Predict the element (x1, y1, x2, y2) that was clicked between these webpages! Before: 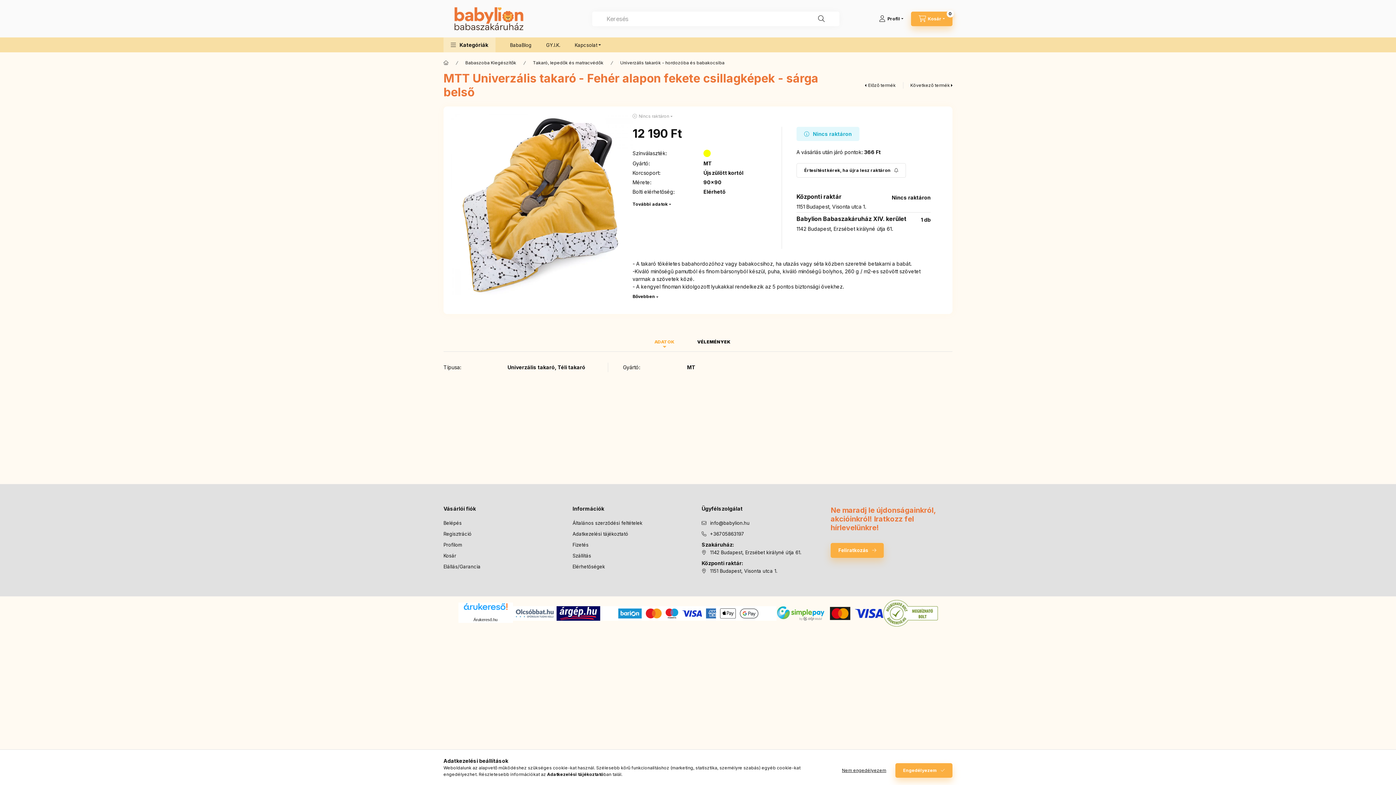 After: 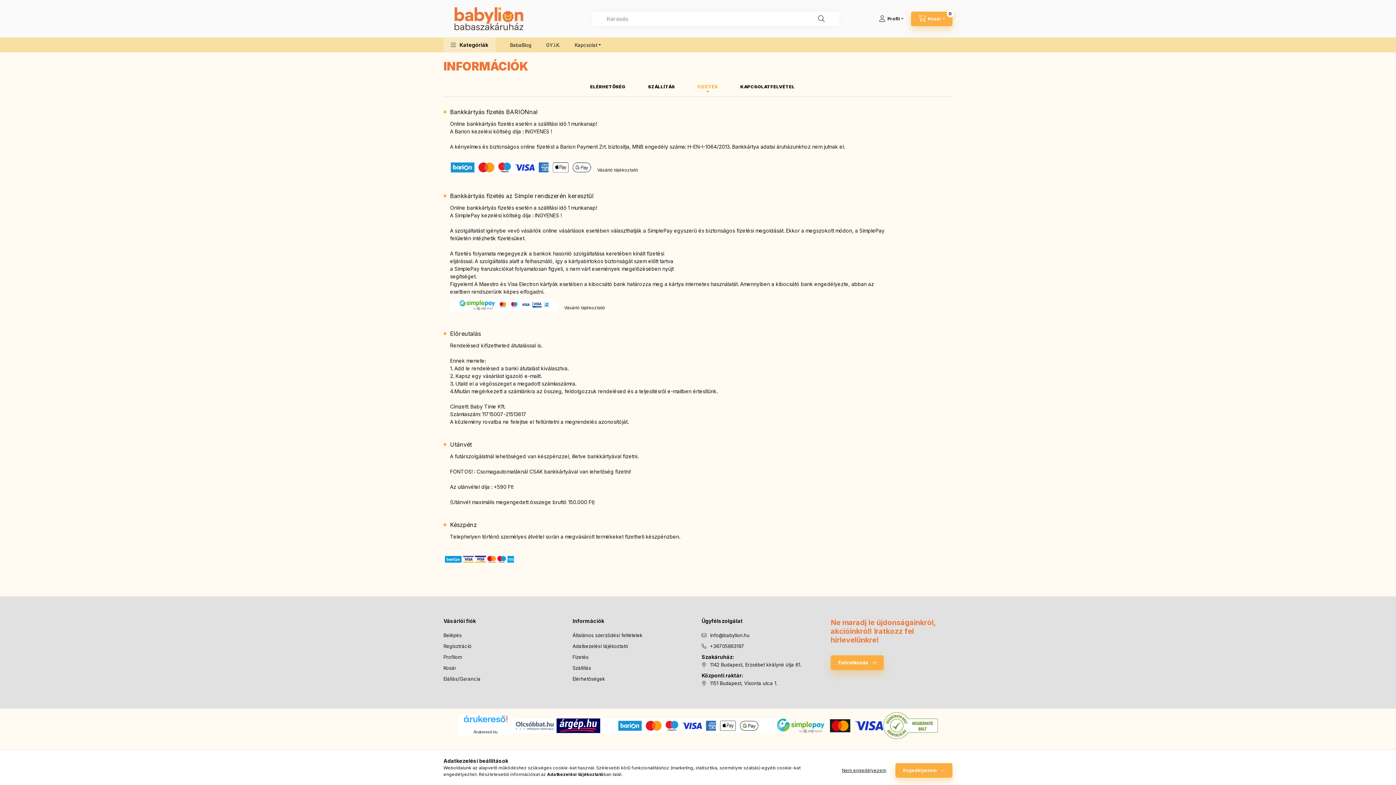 Action: bbox: (572, 541, 588, 548) label: Fizetés